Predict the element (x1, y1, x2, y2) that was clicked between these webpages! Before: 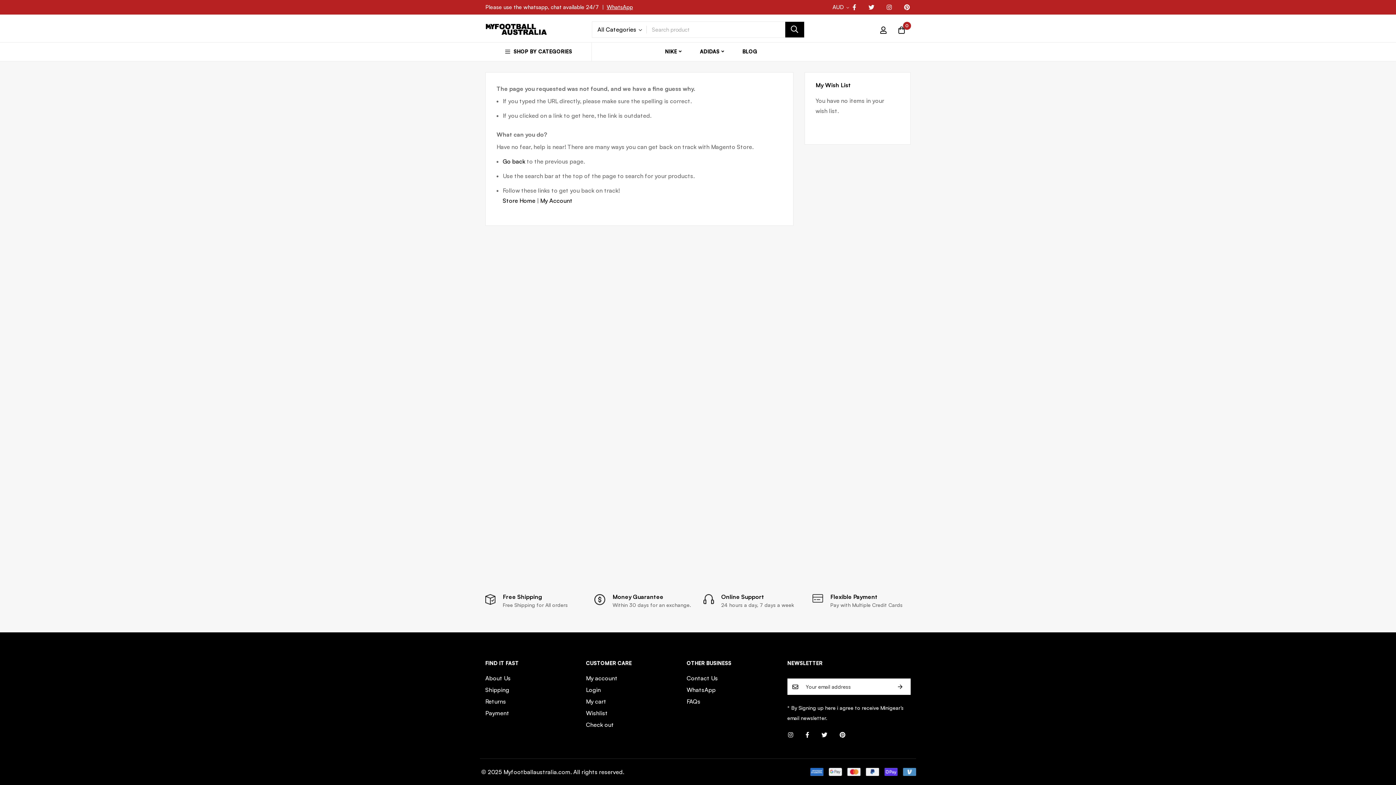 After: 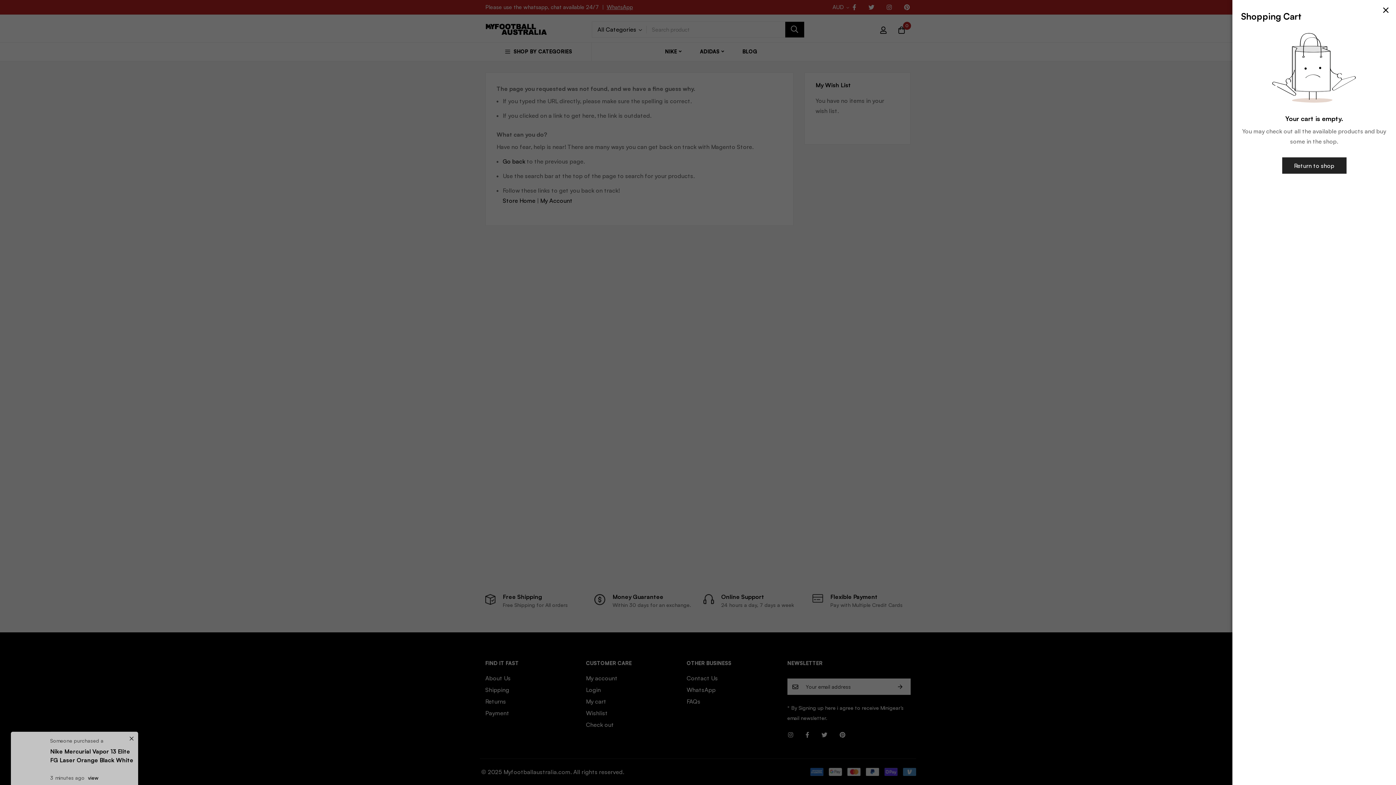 Action: bbox: (897, 24, 905, 34) label: 0